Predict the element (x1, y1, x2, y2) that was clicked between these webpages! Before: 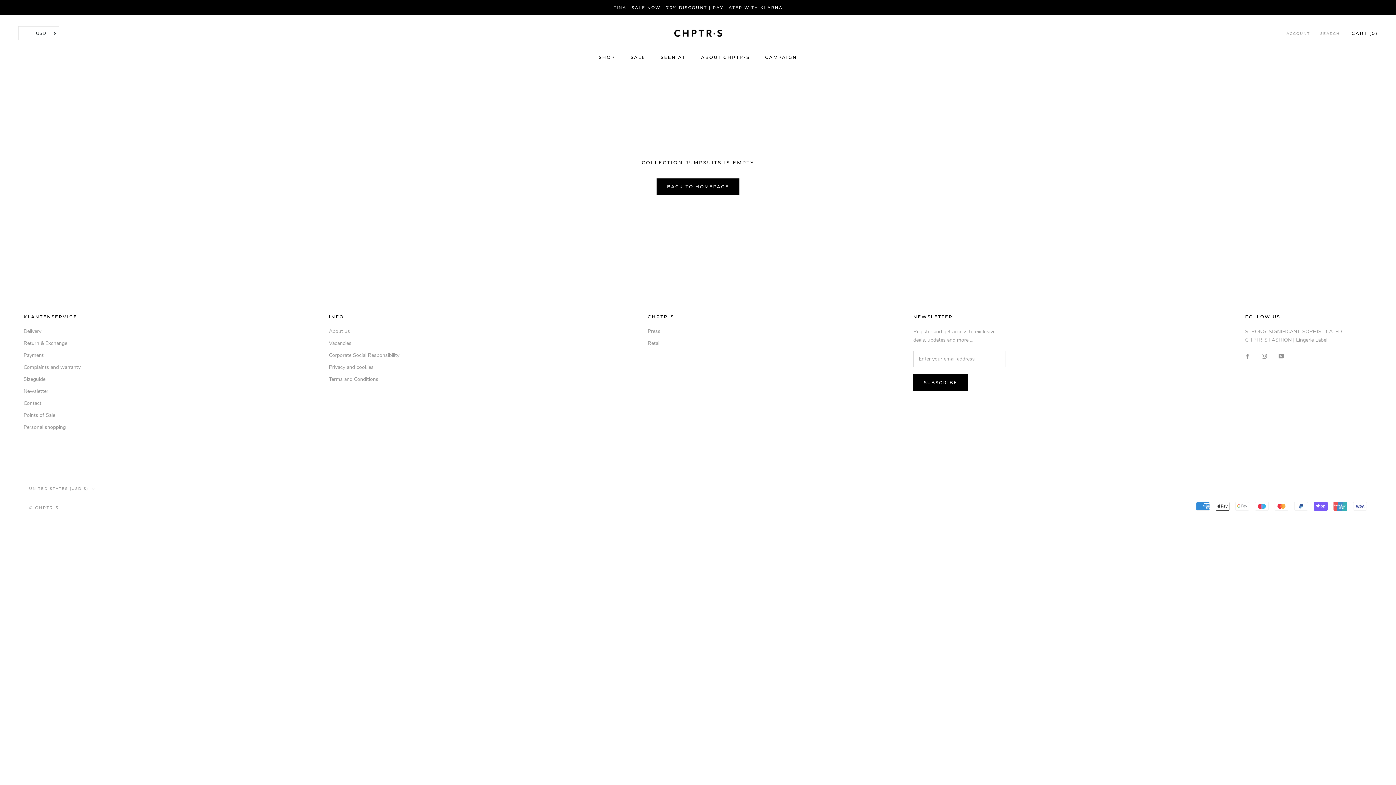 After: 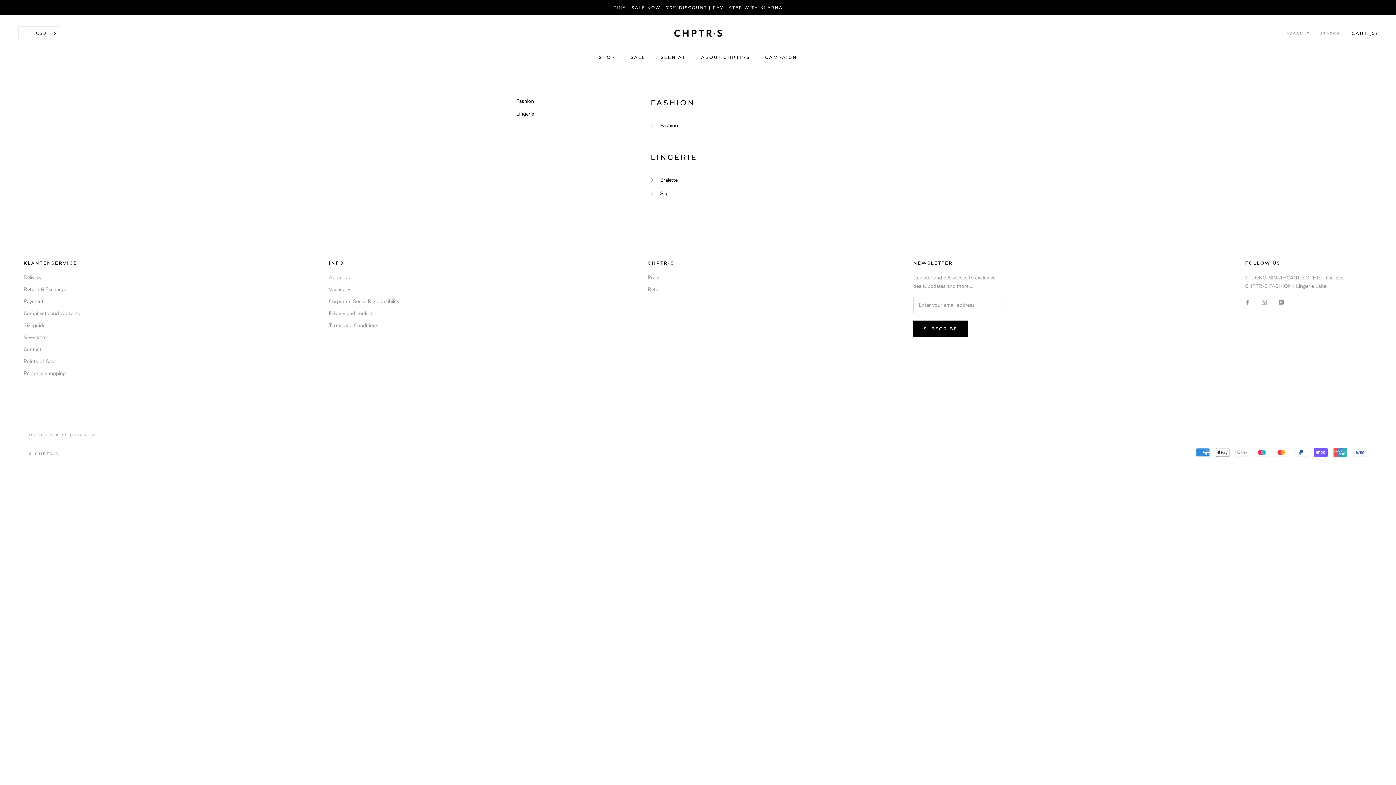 Action: label: Sizeguide bbox: (23, 375, 80, 383)